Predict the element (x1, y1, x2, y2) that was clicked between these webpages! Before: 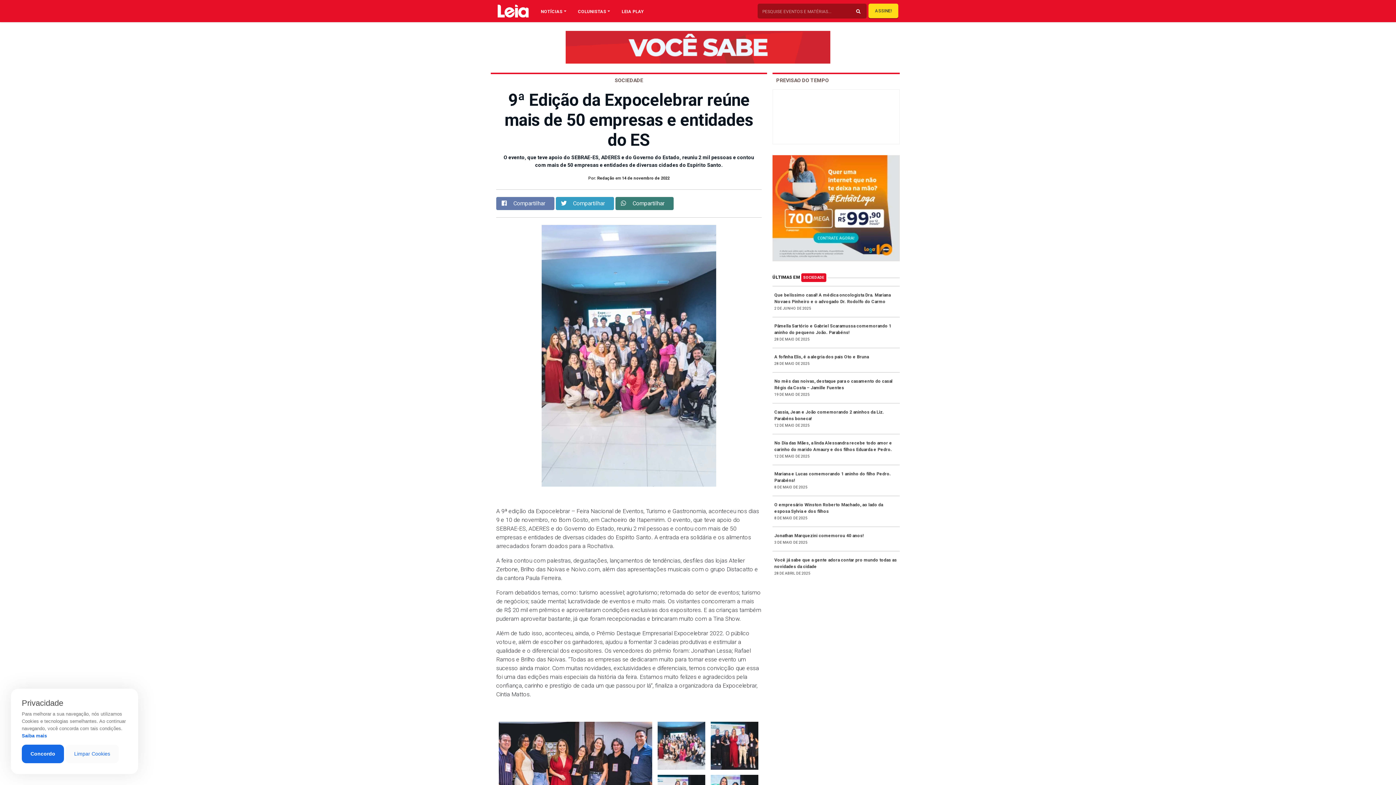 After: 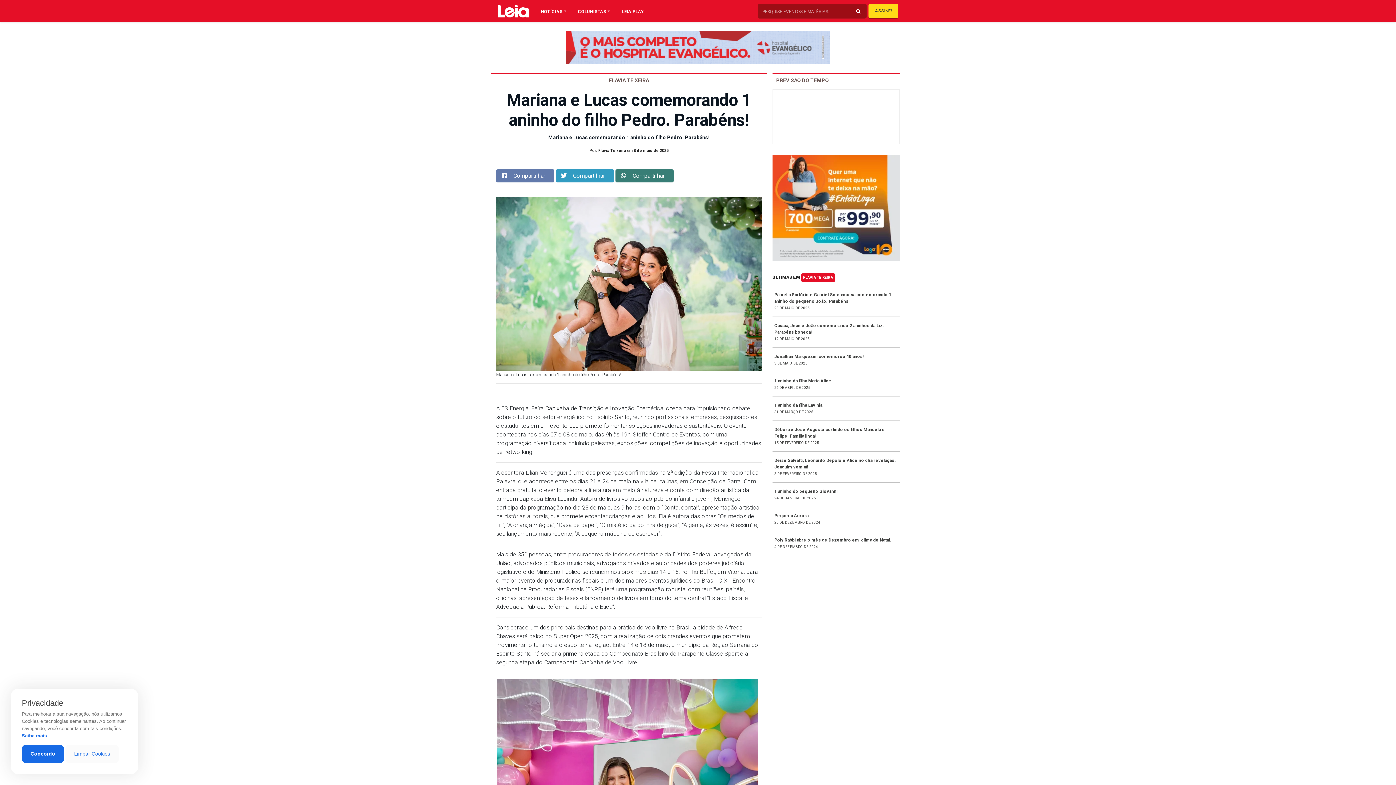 Action: label: Mariana e Lucas comemorando 1 aninho do filho Pedro. Parabéns!
8 DE MAIO DE 2025 bbox: (772, 464, 900, 495)